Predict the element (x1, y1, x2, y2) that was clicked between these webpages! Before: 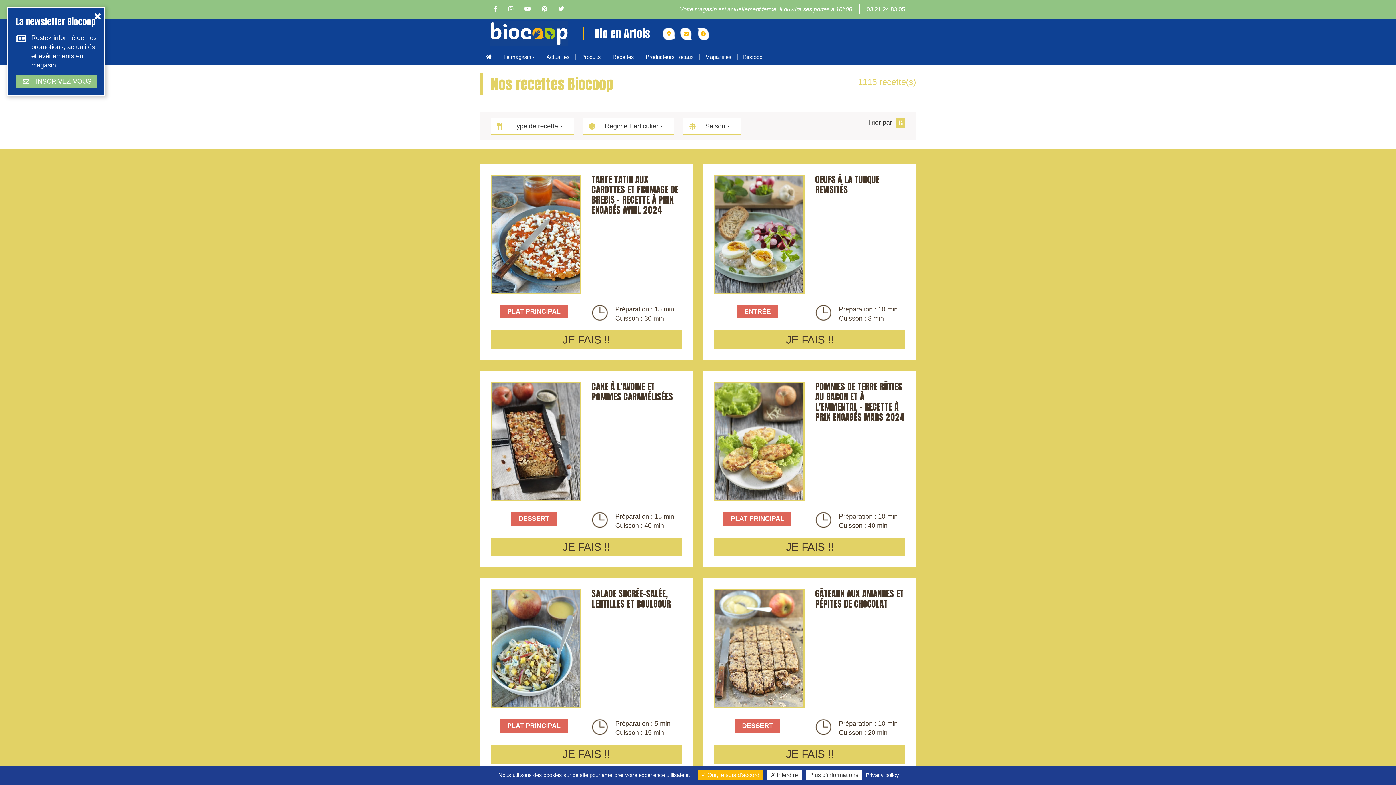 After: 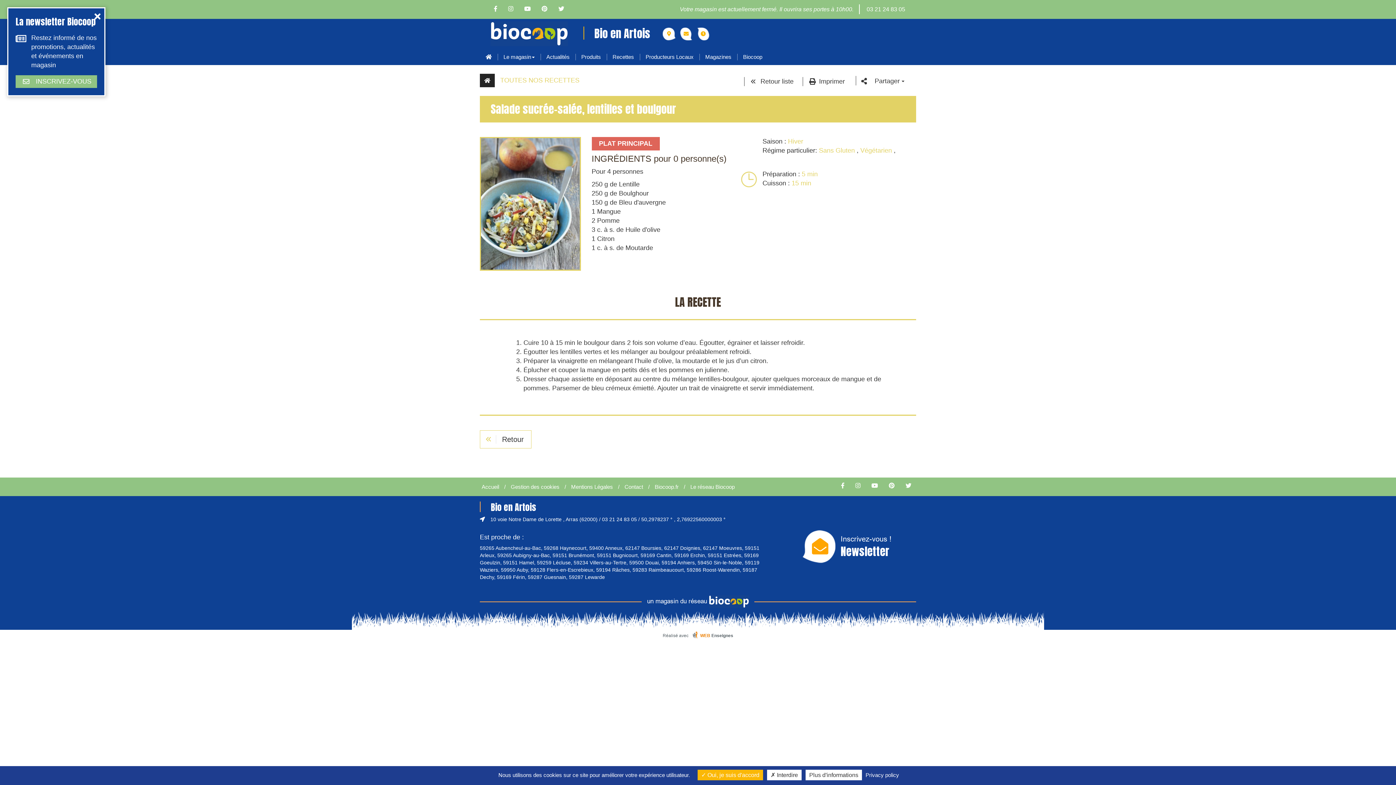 Action: bbox: (490, 503, 681, 522) label: JE FAIS !!